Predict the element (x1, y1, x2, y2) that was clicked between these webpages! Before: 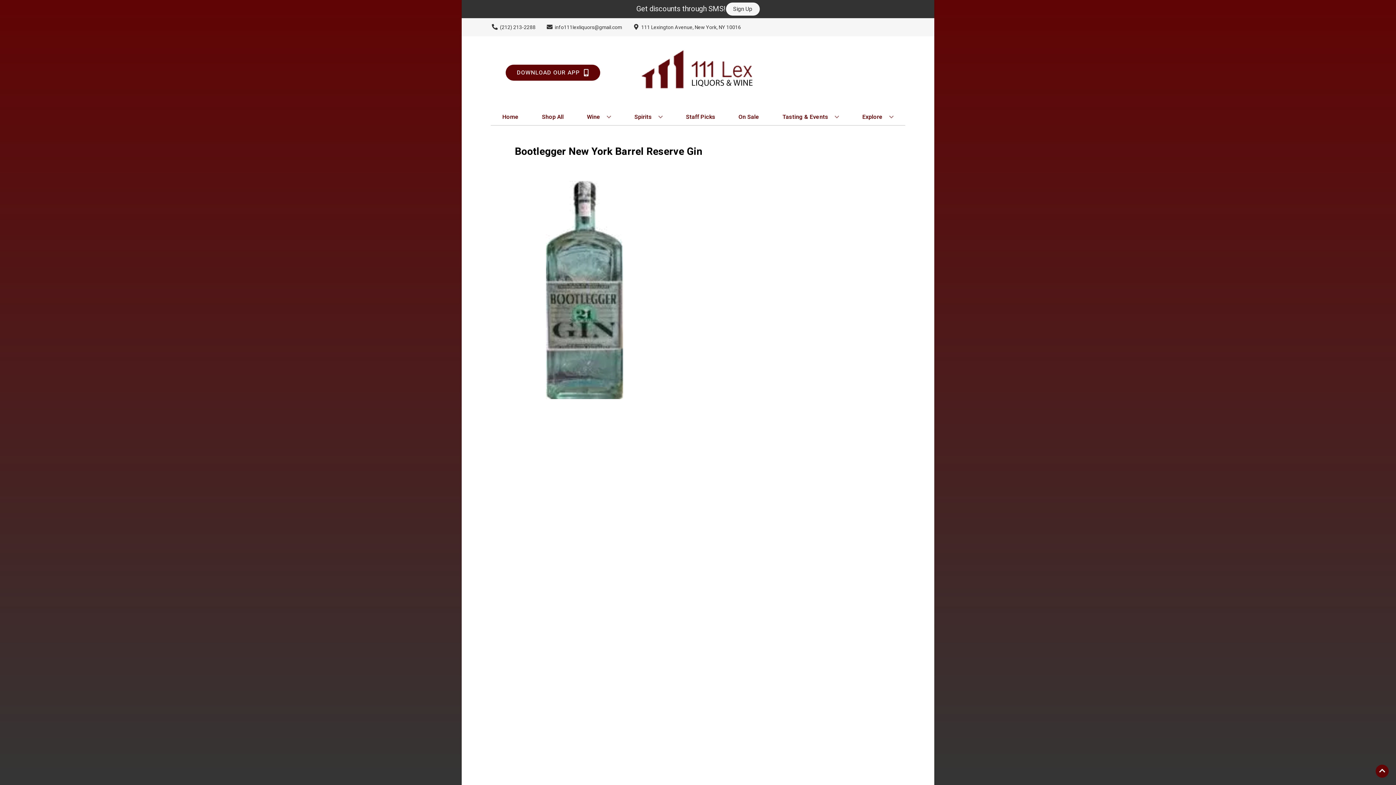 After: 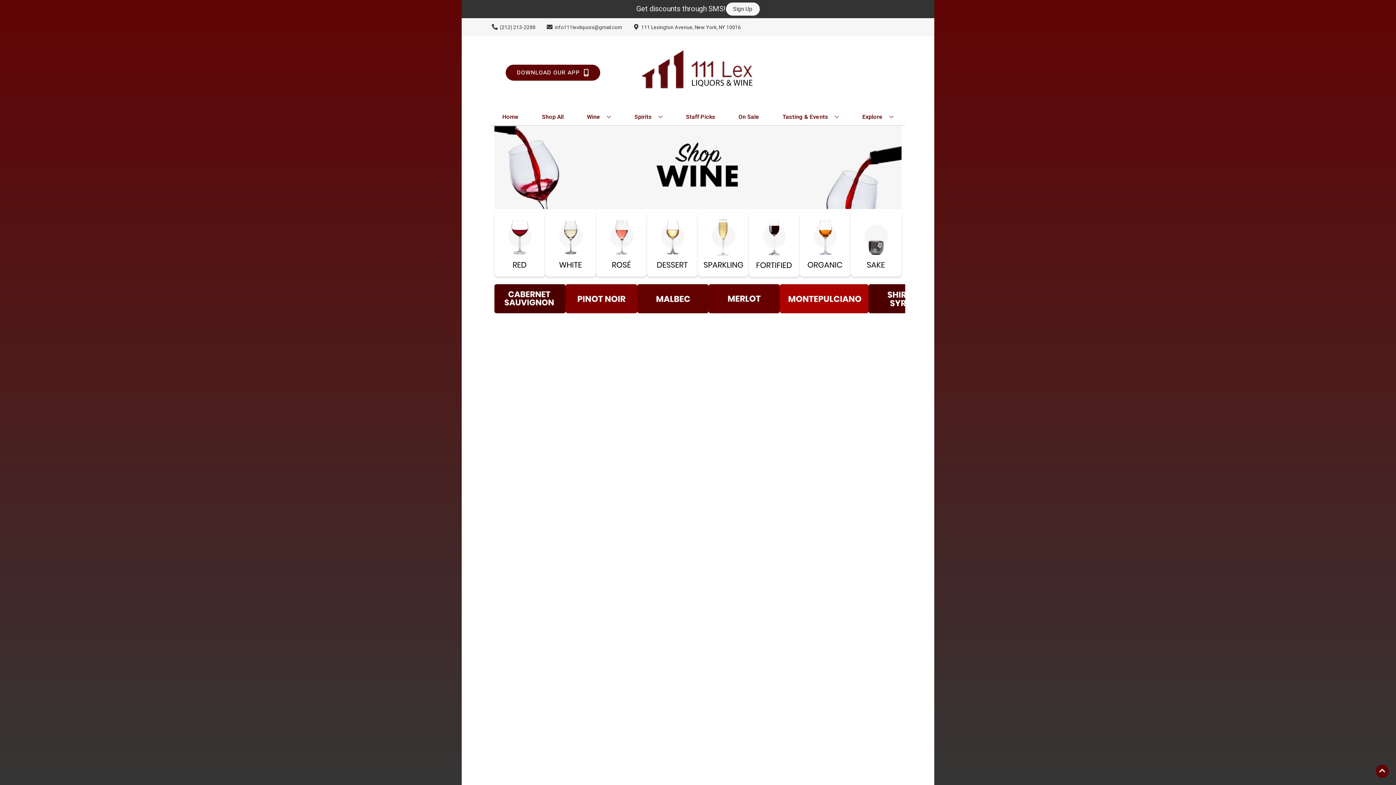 Action: bbox: (584, 109, 614, 125) label: Wine